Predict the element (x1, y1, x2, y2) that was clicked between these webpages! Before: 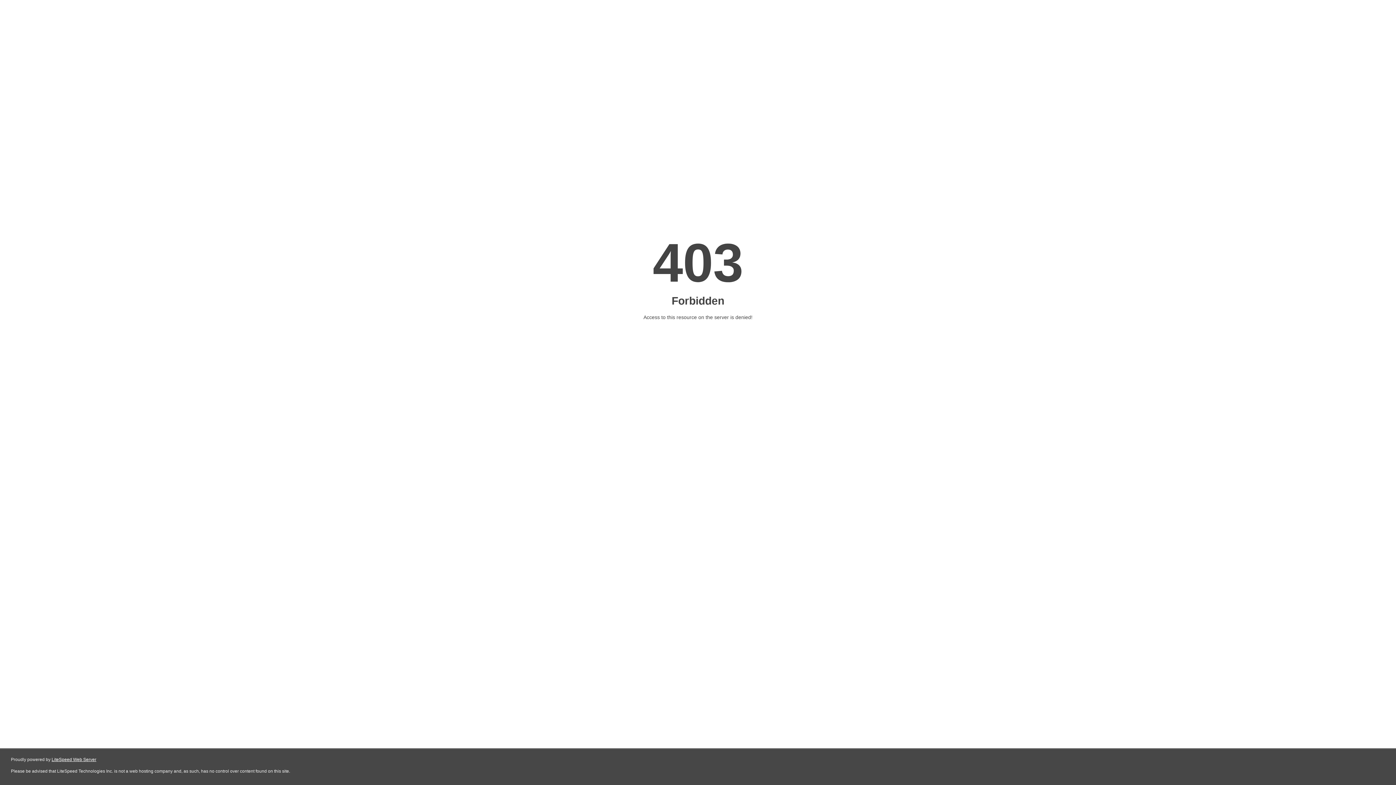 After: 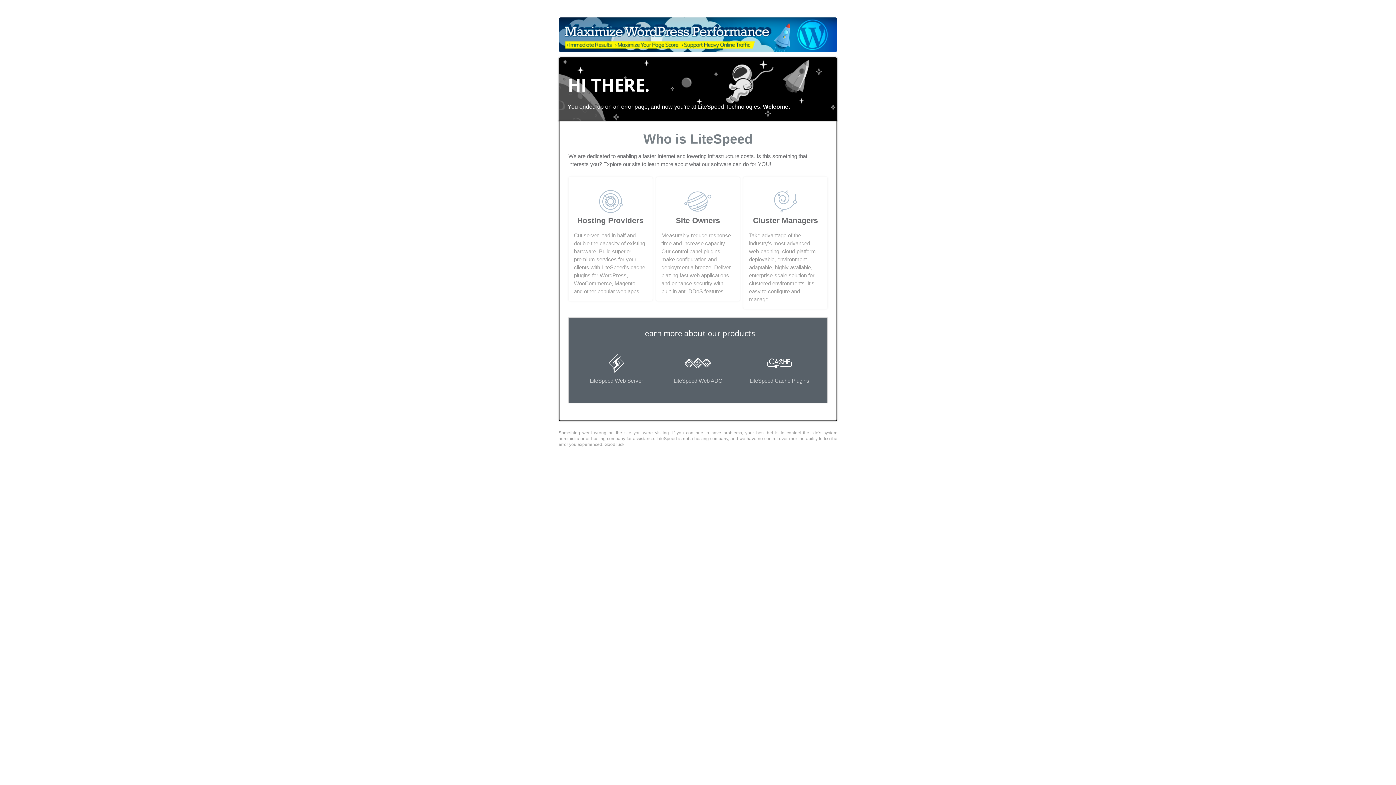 Action: label: LiteSpeed Web Server bbox: (51, 757, 96, 762)